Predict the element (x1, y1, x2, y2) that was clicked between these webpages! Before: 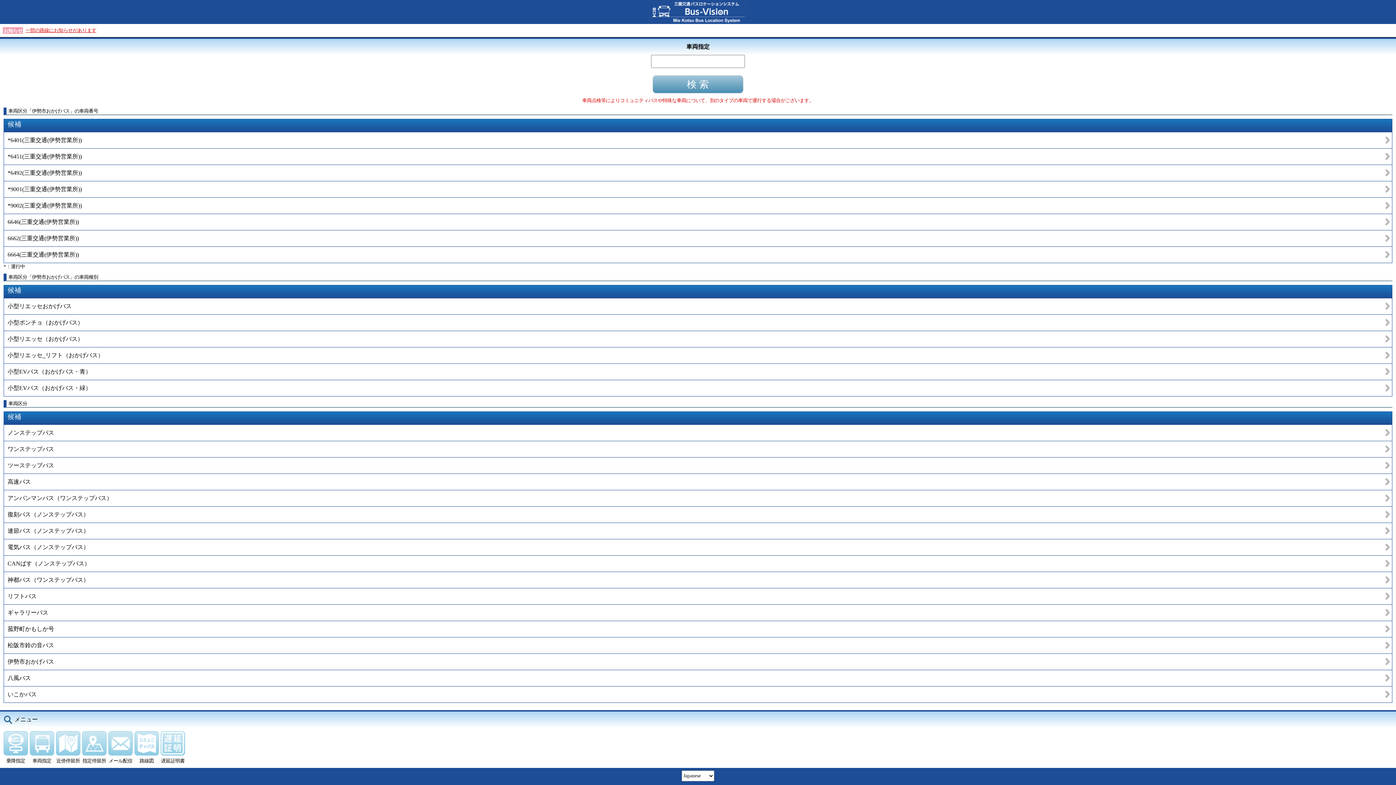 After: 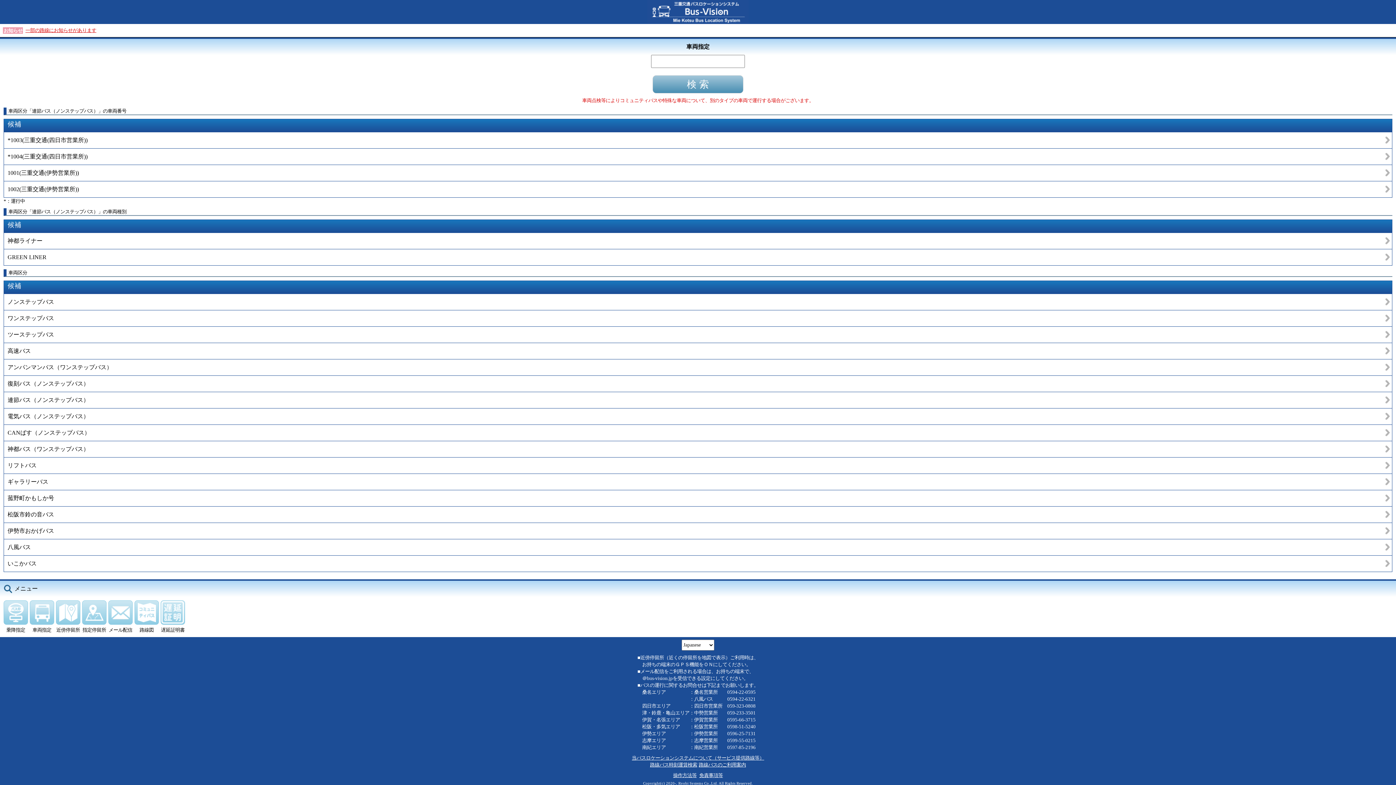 Action: bbox: (3, 523, 1392, 539) label: 連節バス（ノンステップバス）